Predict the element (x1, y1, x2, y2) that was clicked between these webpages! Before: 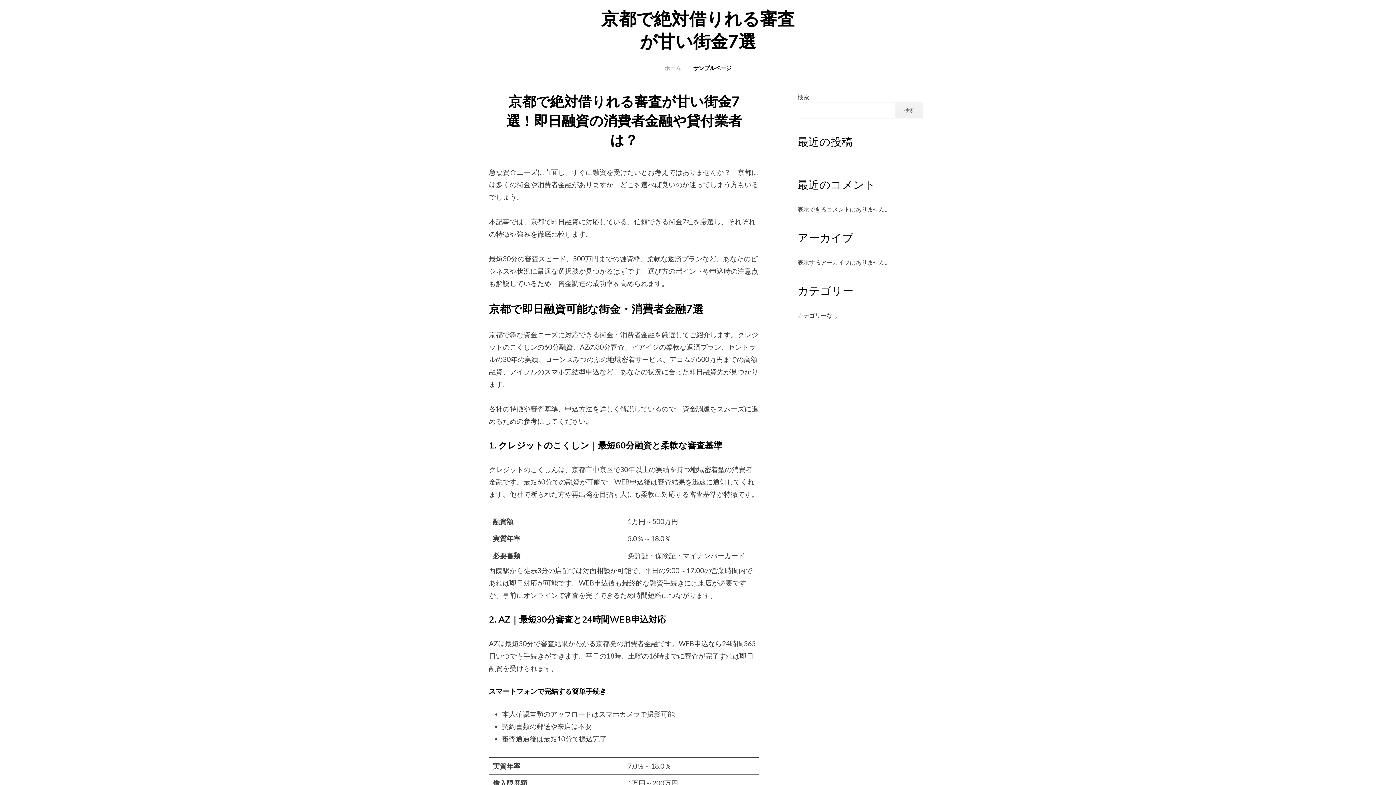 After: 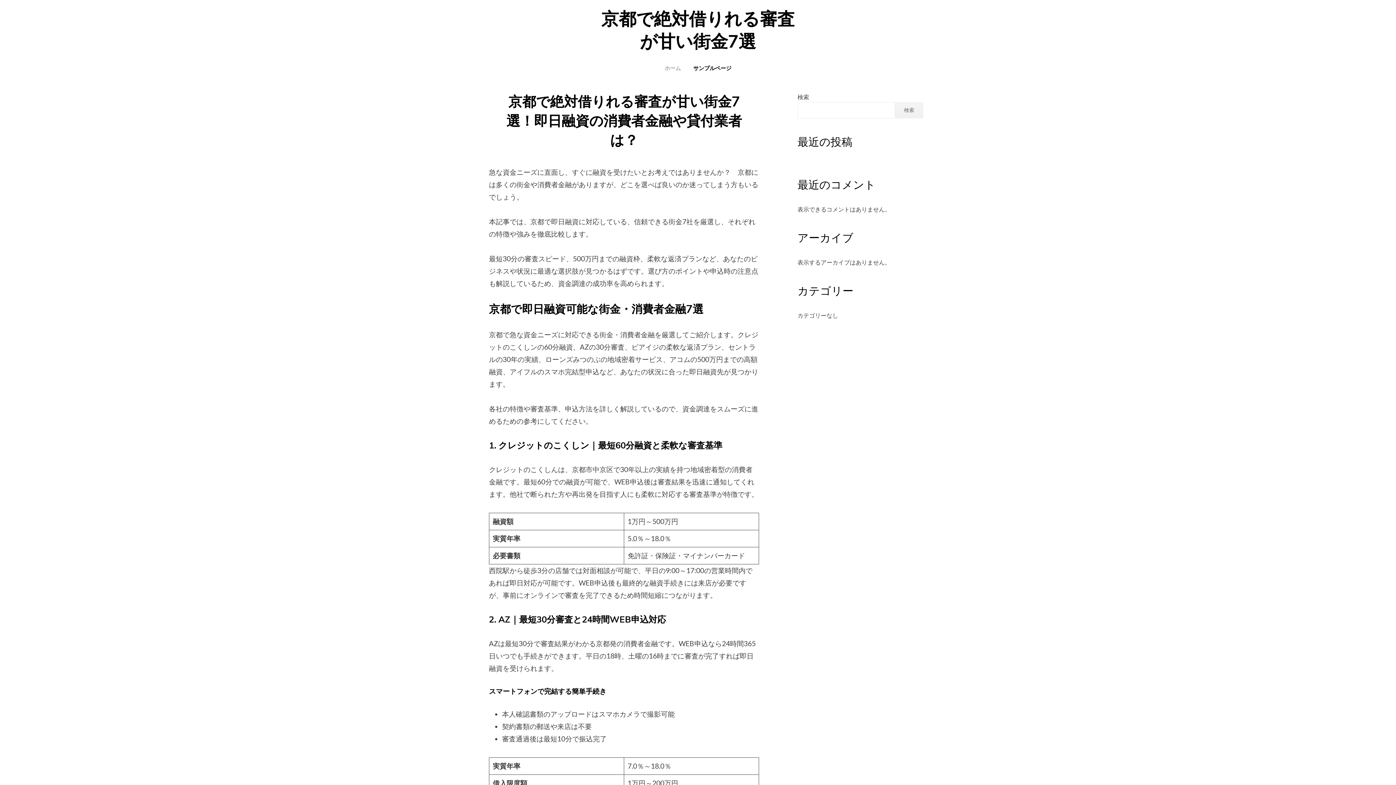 Action: bbox: (658, 63, 687, 73) label: ホーム